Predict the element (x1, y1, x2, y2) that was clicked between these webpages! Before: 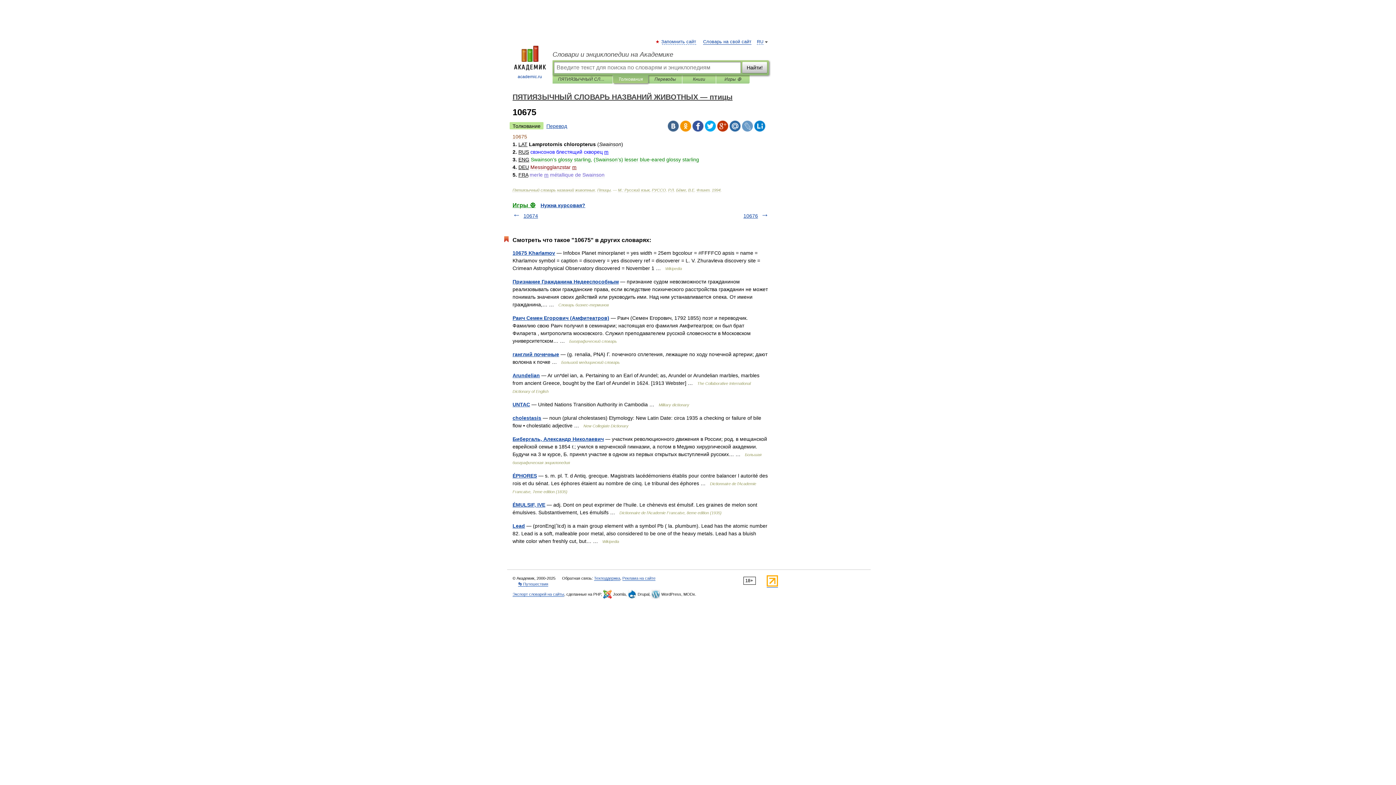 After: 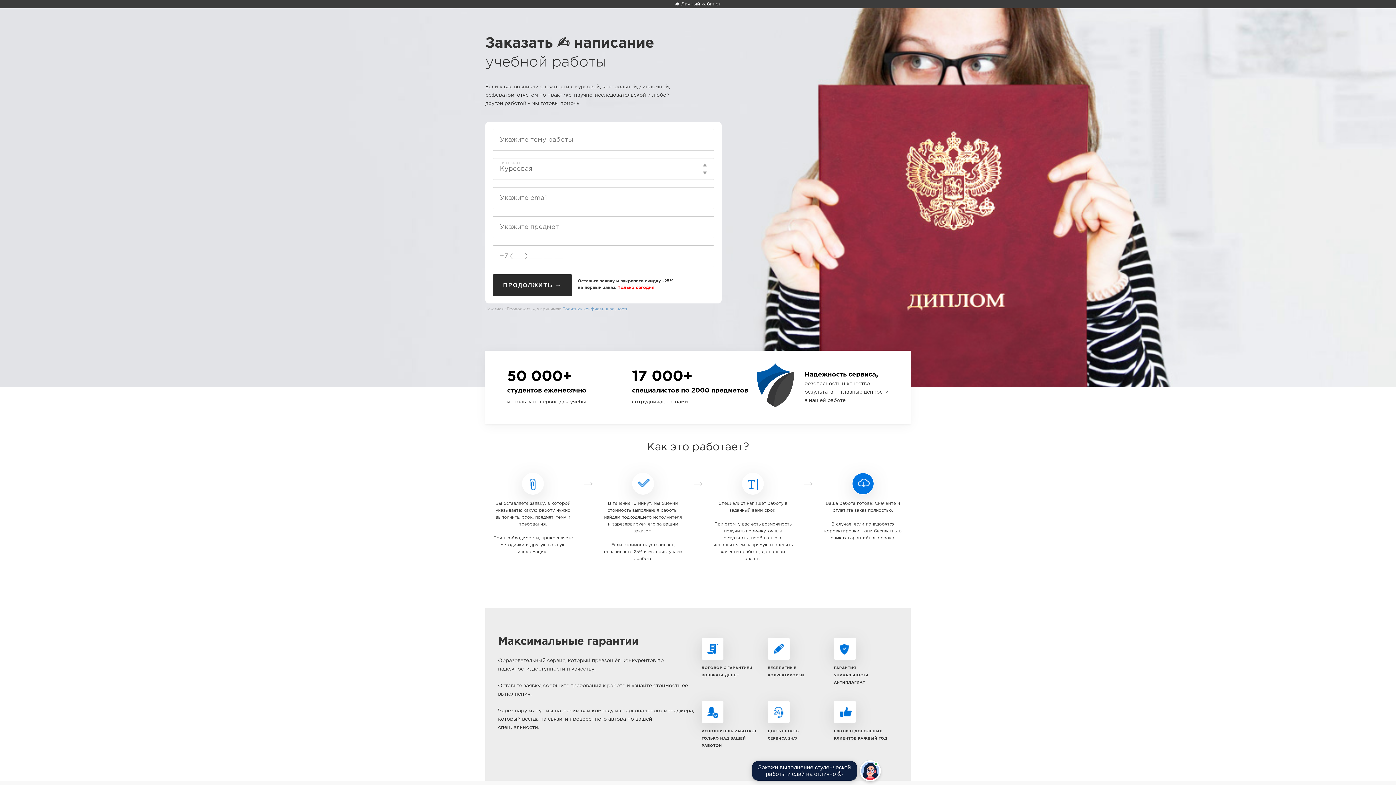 Action: label: Нужна курсовая? bbox: (540, 202, 585, 208)